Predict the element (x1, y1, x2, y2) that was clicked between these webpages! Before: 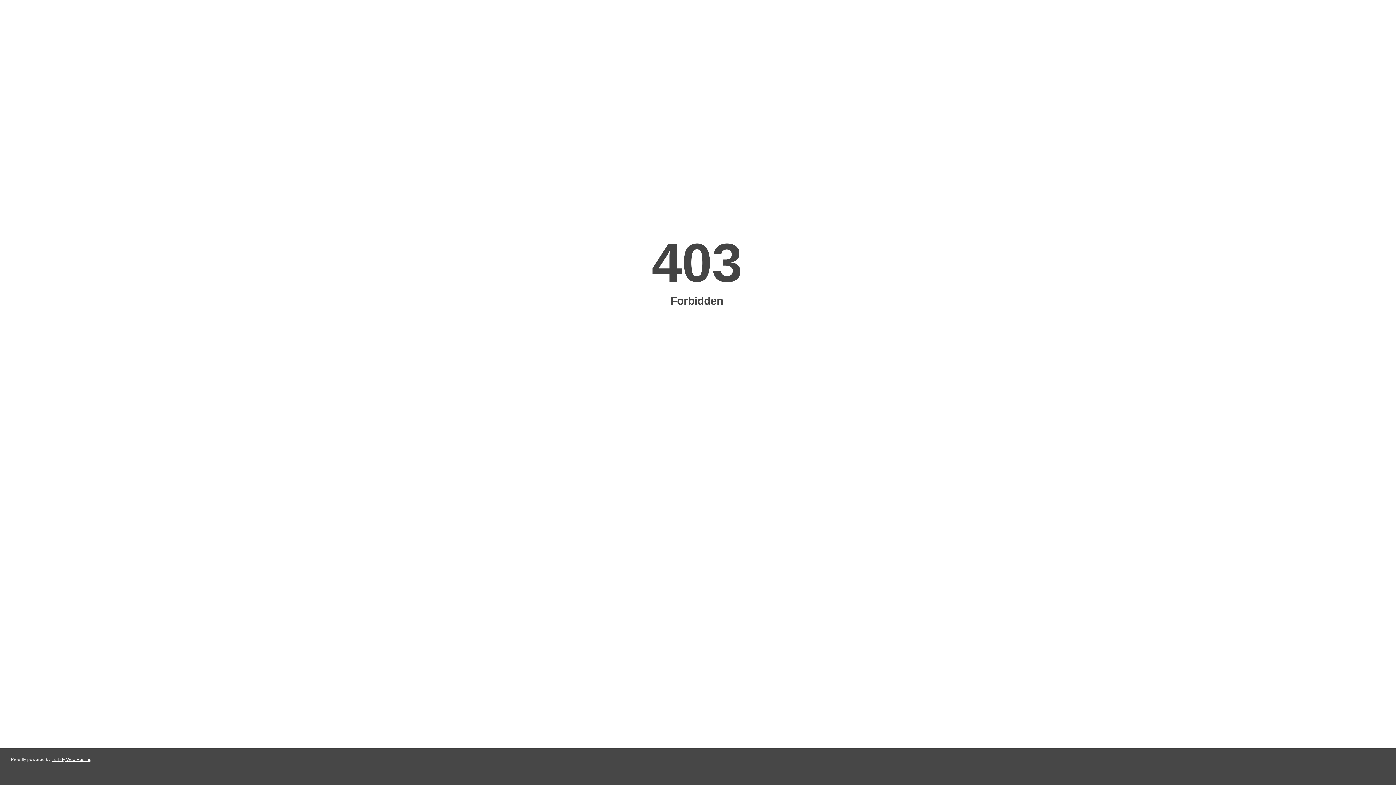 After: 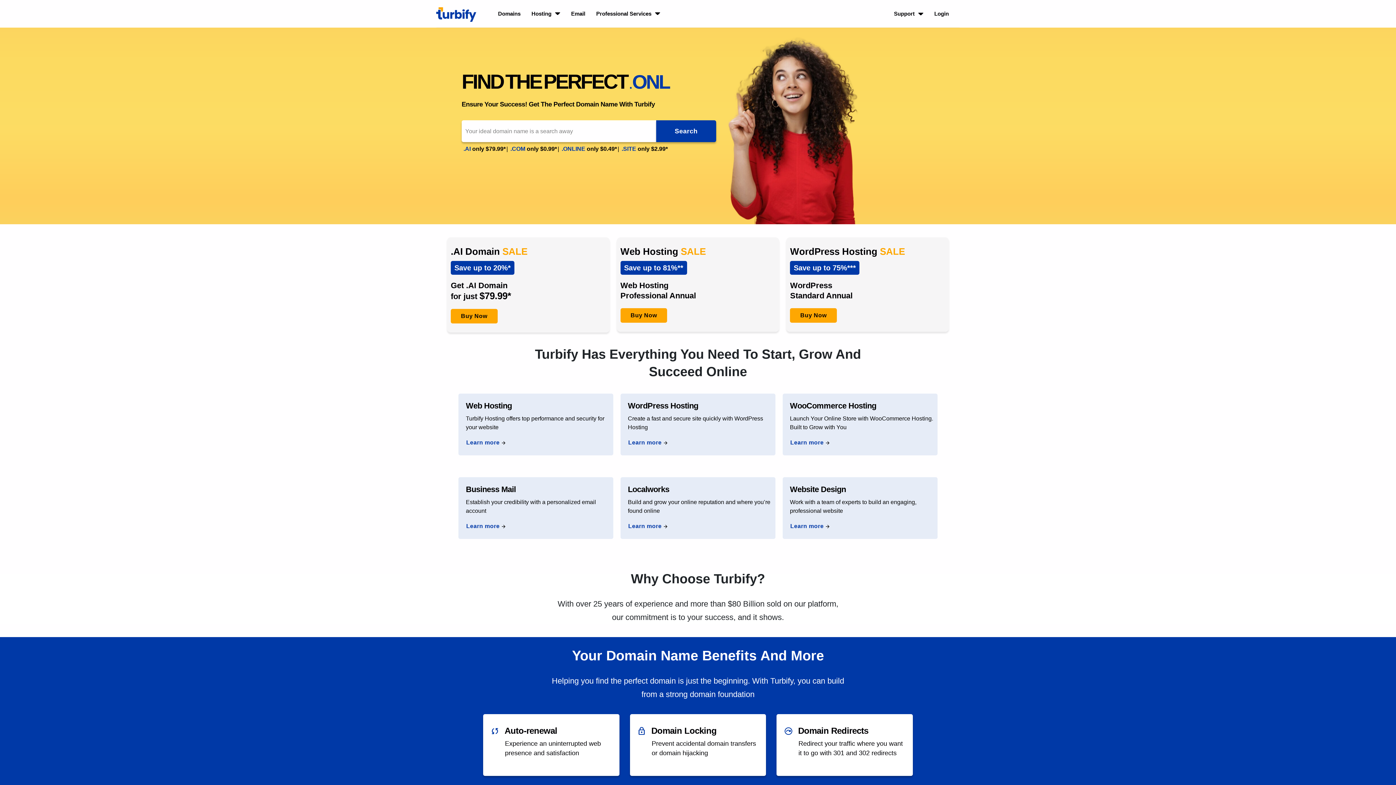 Action: bbox: (51, 757, 91, 762) label: Turbify Web Hosting